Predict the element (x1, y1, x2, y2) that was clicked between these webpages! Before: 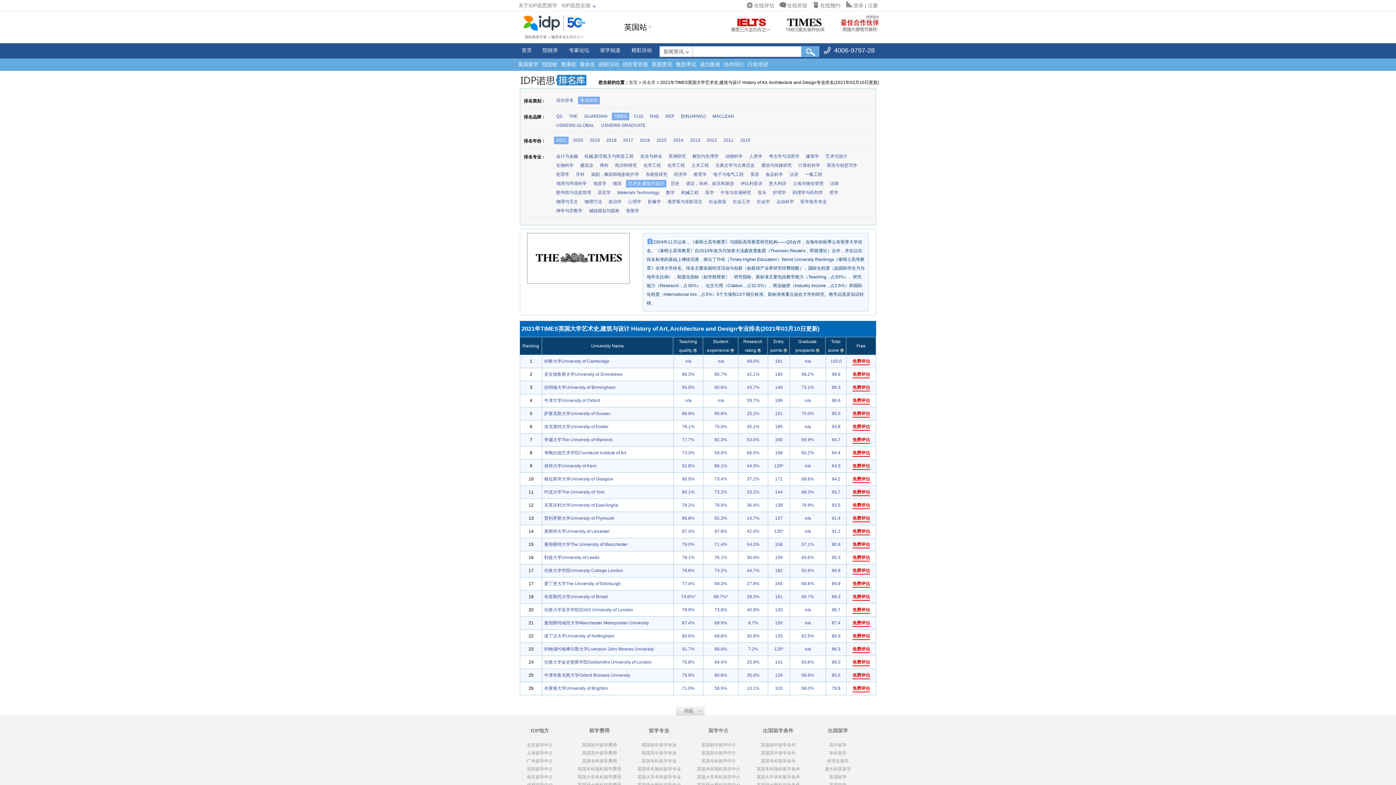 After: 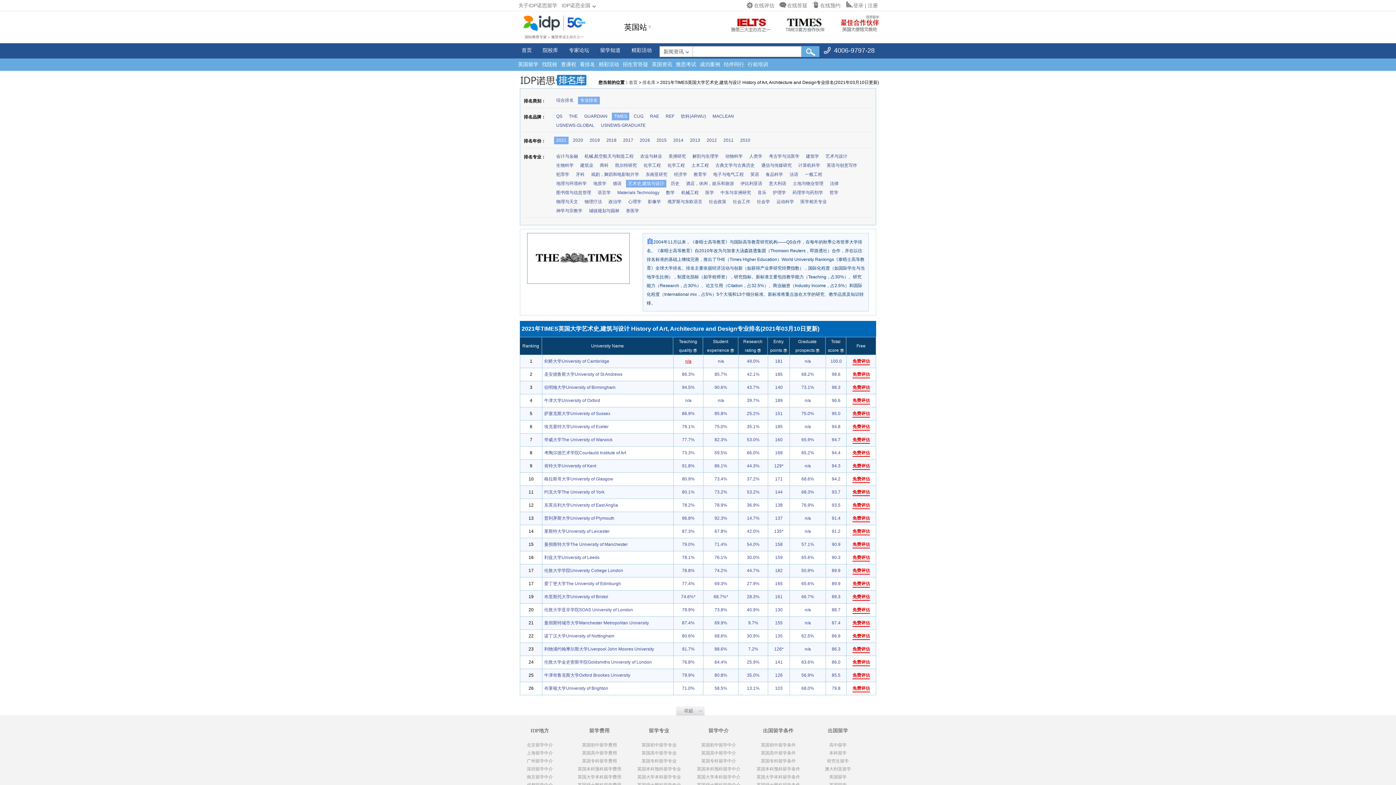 Action: label: n/a bbox: (685, 358, 691, 364)